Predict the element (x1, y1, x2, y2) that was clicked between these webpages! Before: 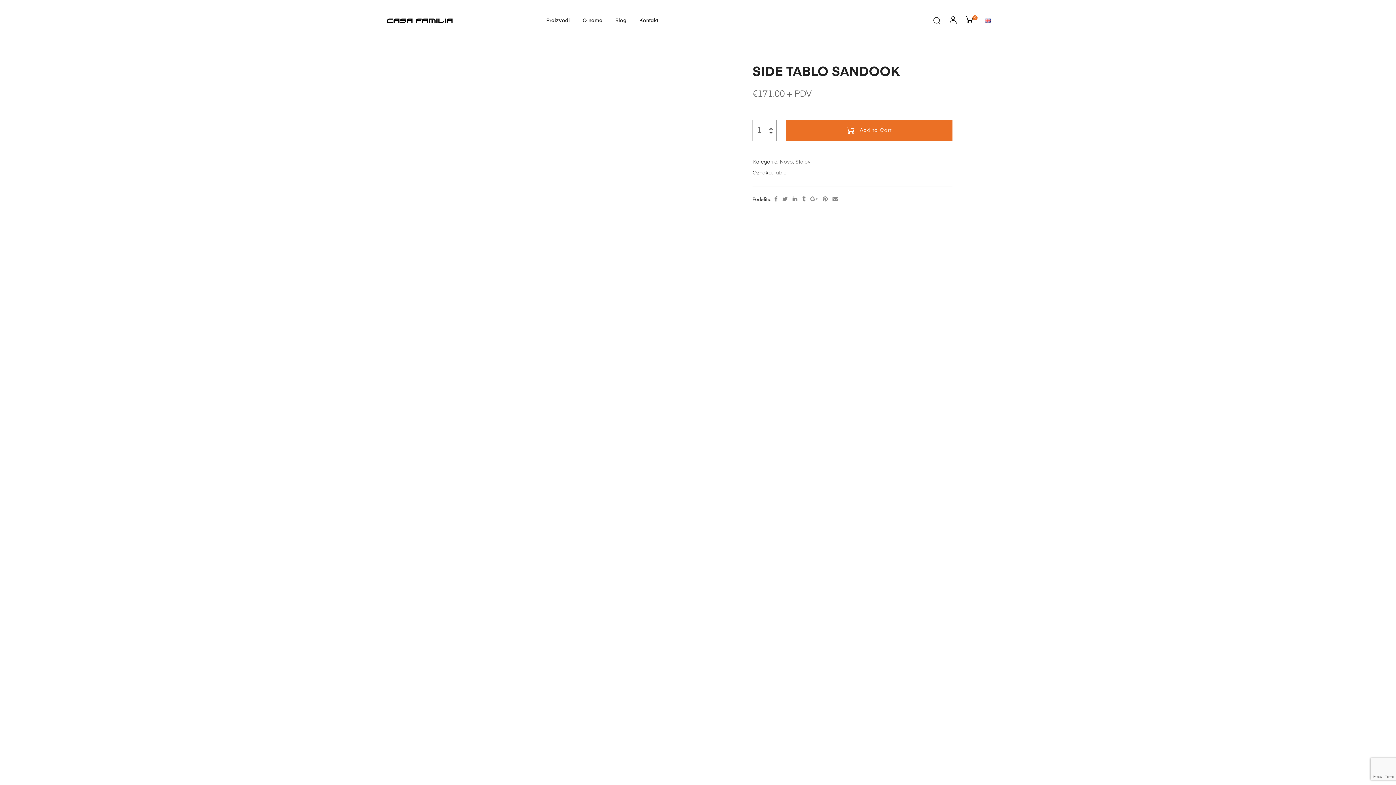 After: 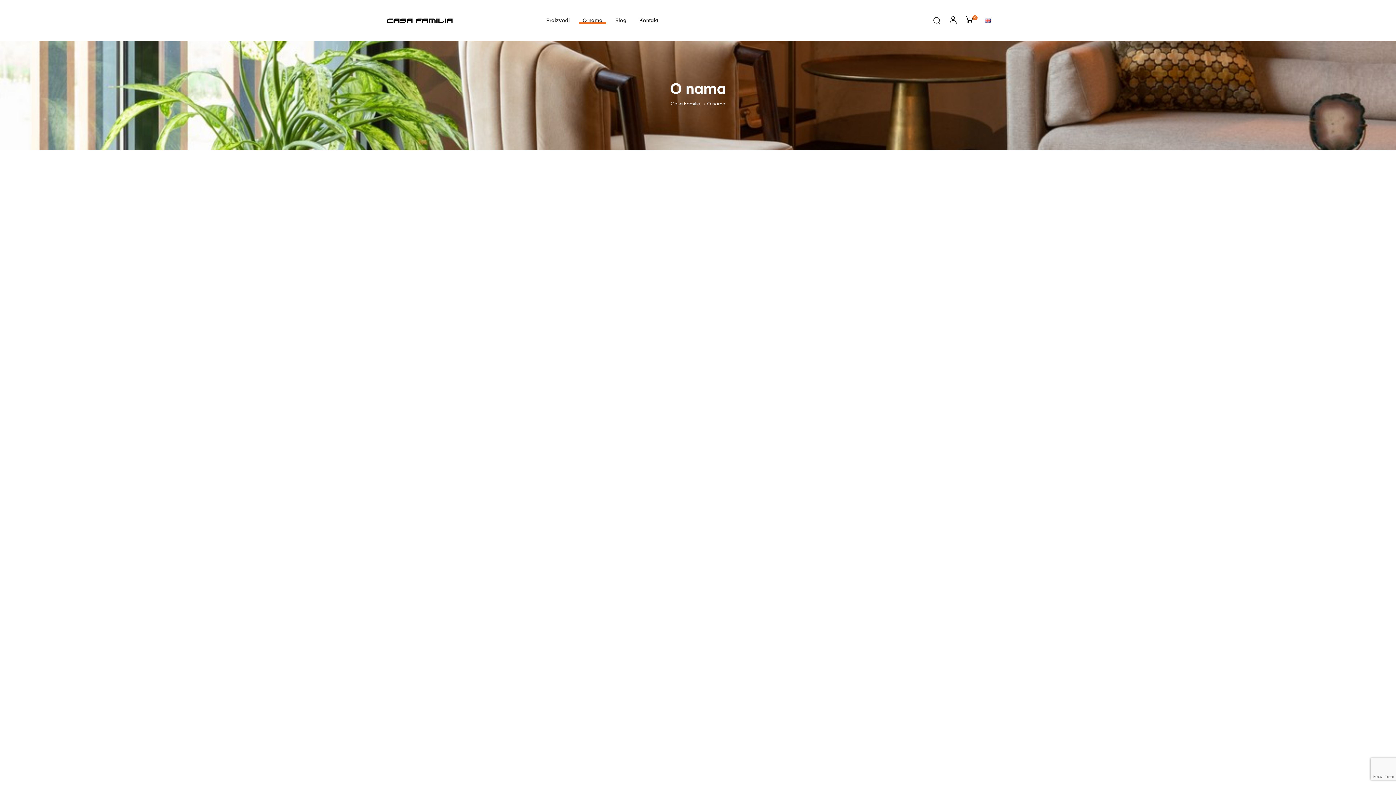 Action: bbox: (579, 16, 606, 24) label: O nama